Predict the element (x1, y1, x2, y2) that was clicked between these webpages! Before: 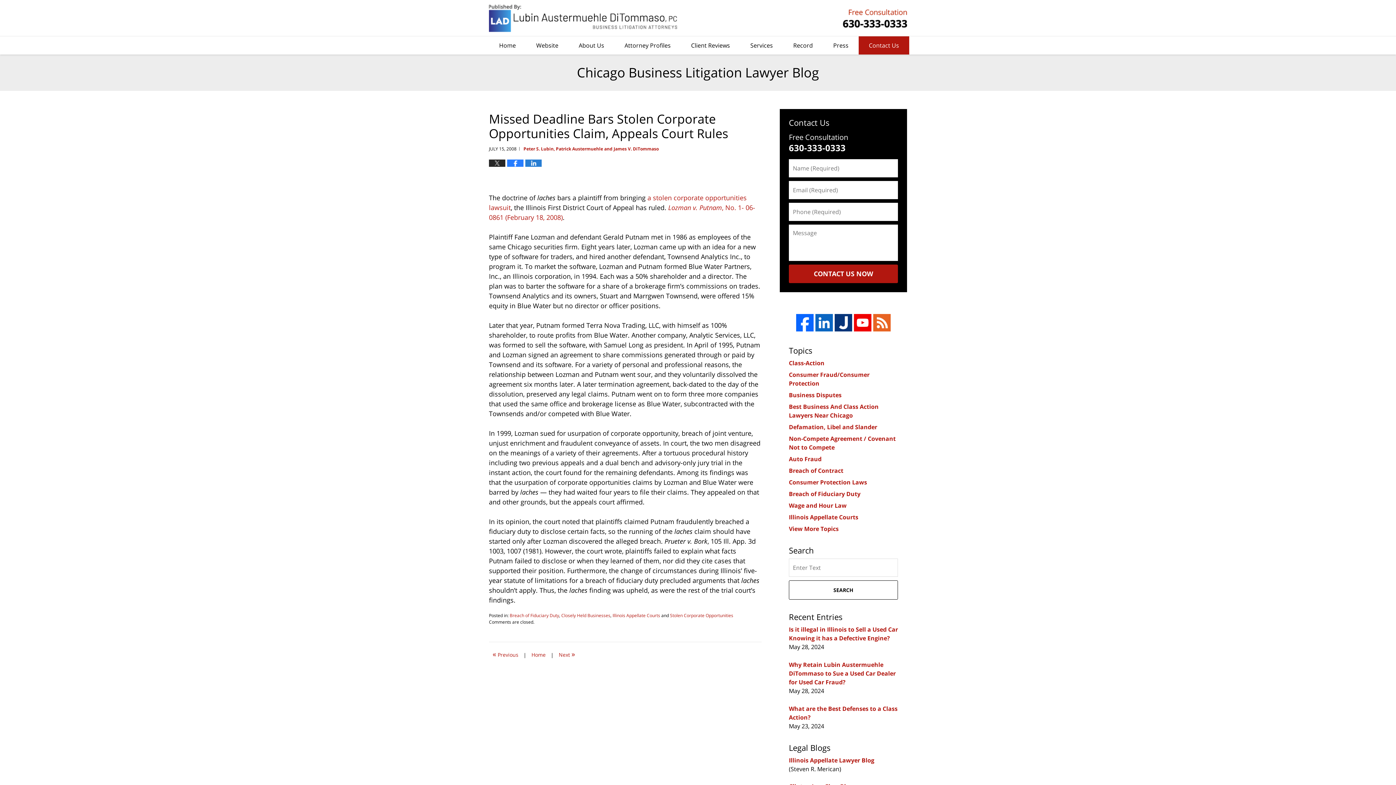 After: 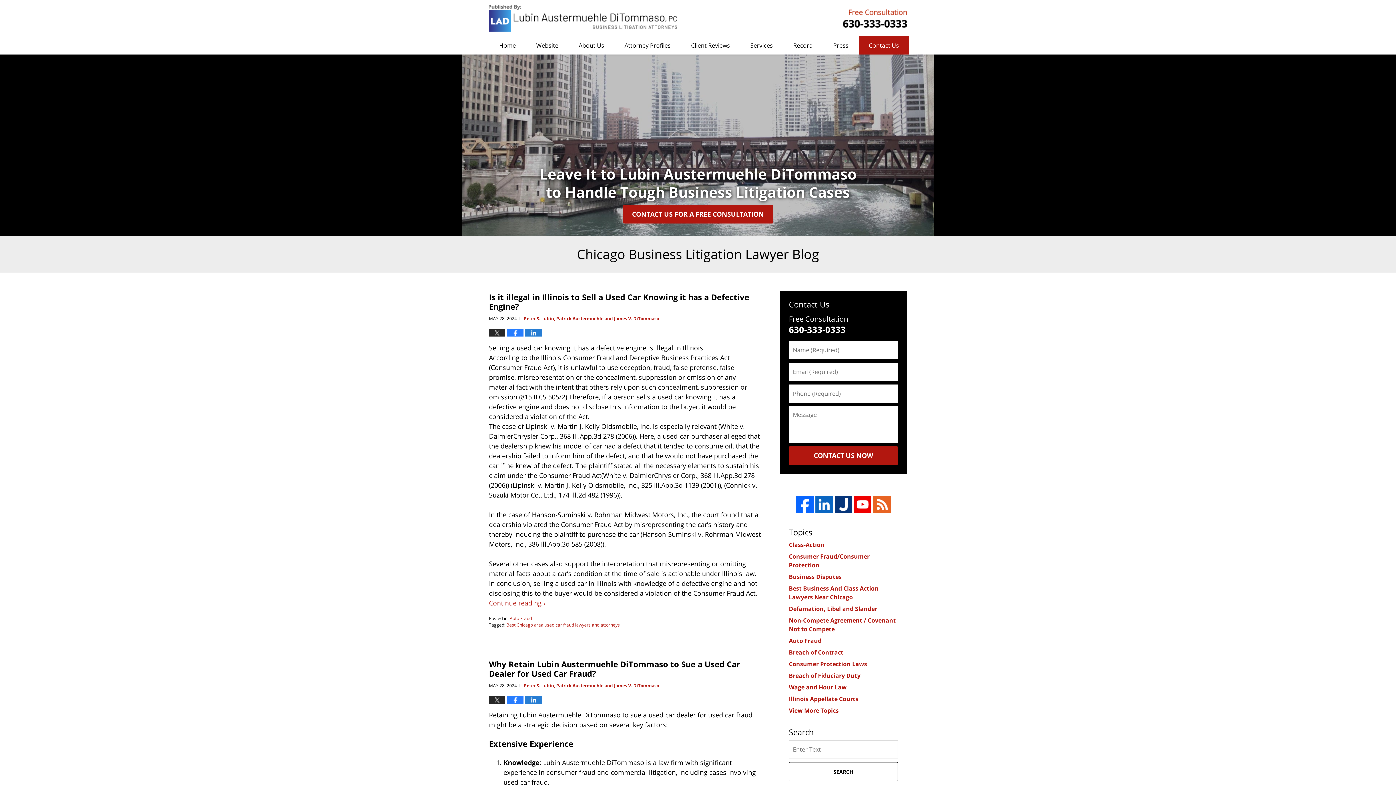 Action: label: Home bbox: (489, 36, 526, 54)